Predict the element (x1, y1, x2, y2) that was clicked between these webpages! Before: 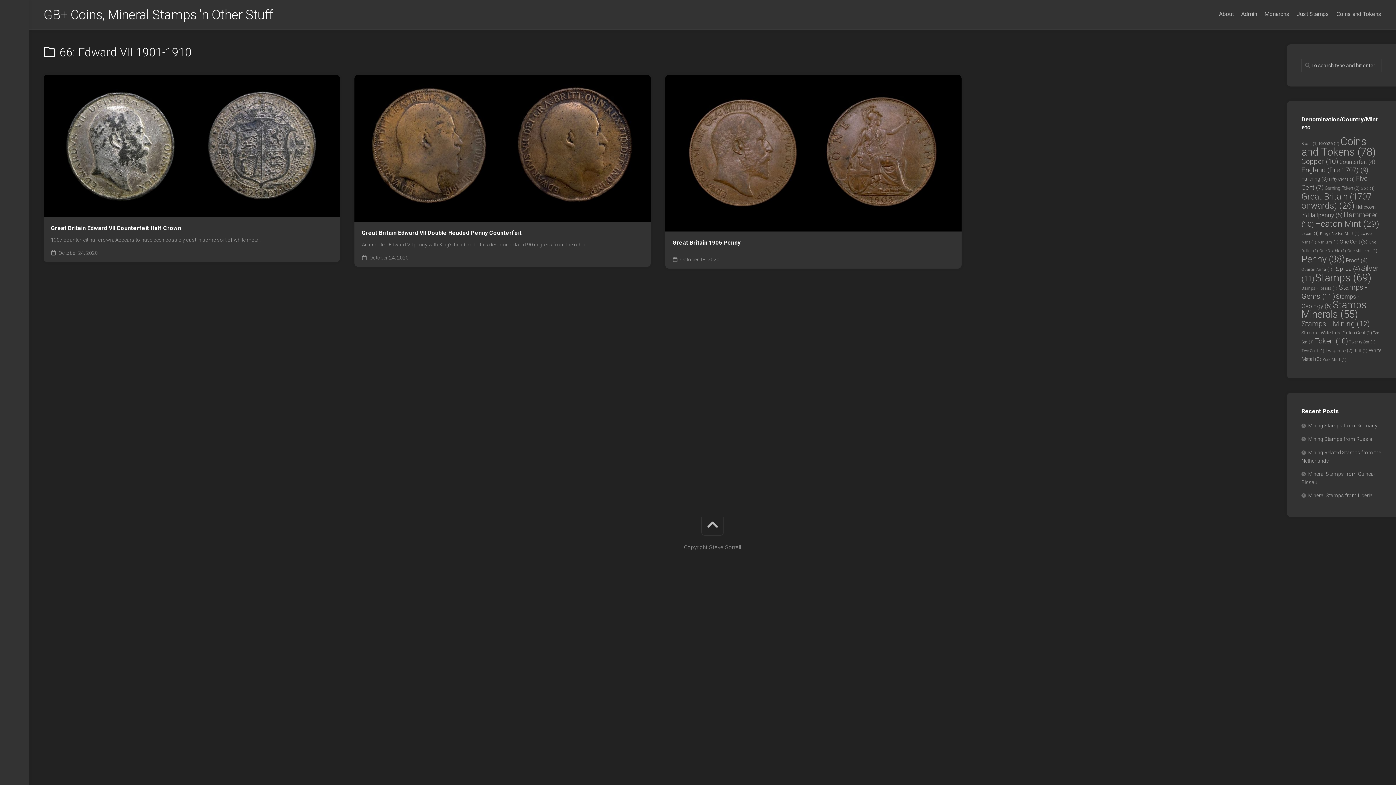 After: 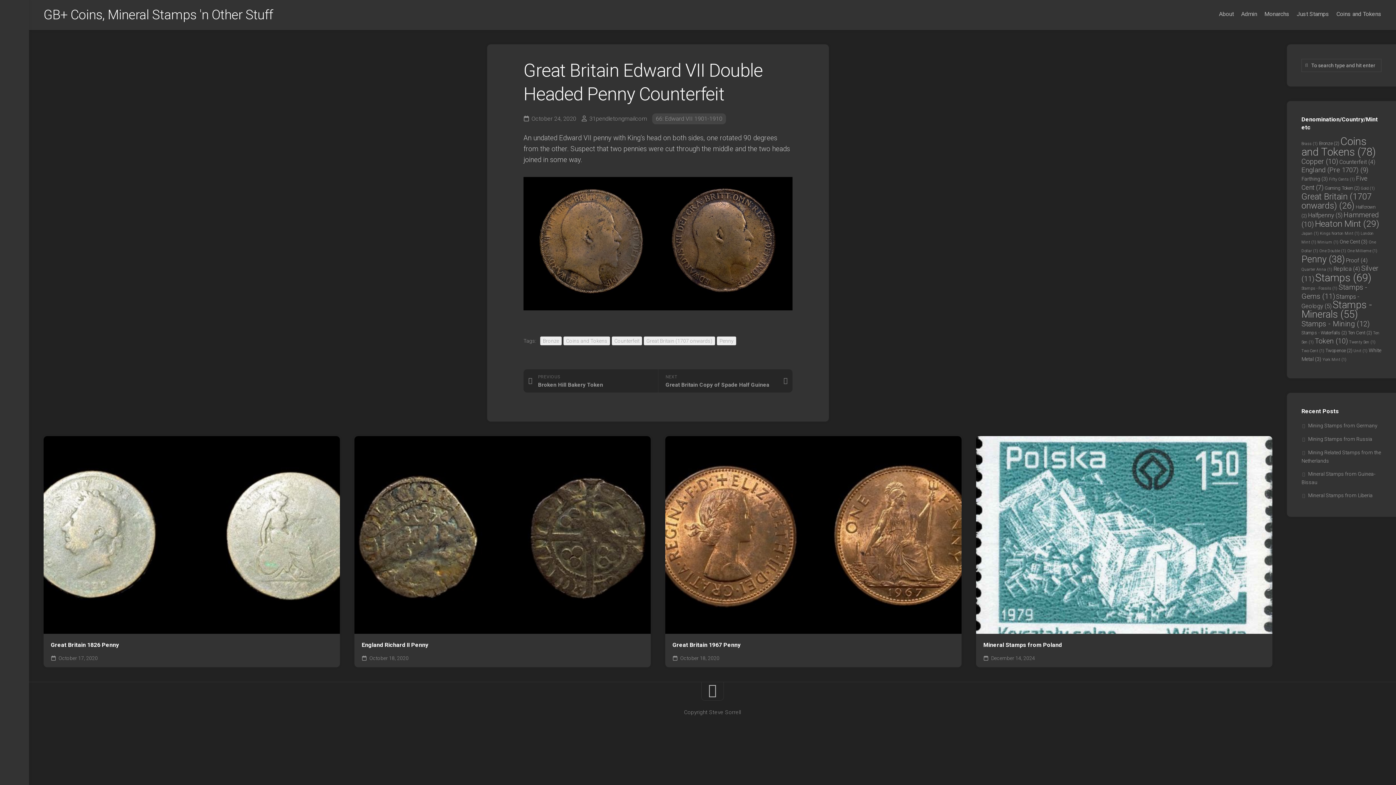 Action: bbox: (354, 74, 650, 221)